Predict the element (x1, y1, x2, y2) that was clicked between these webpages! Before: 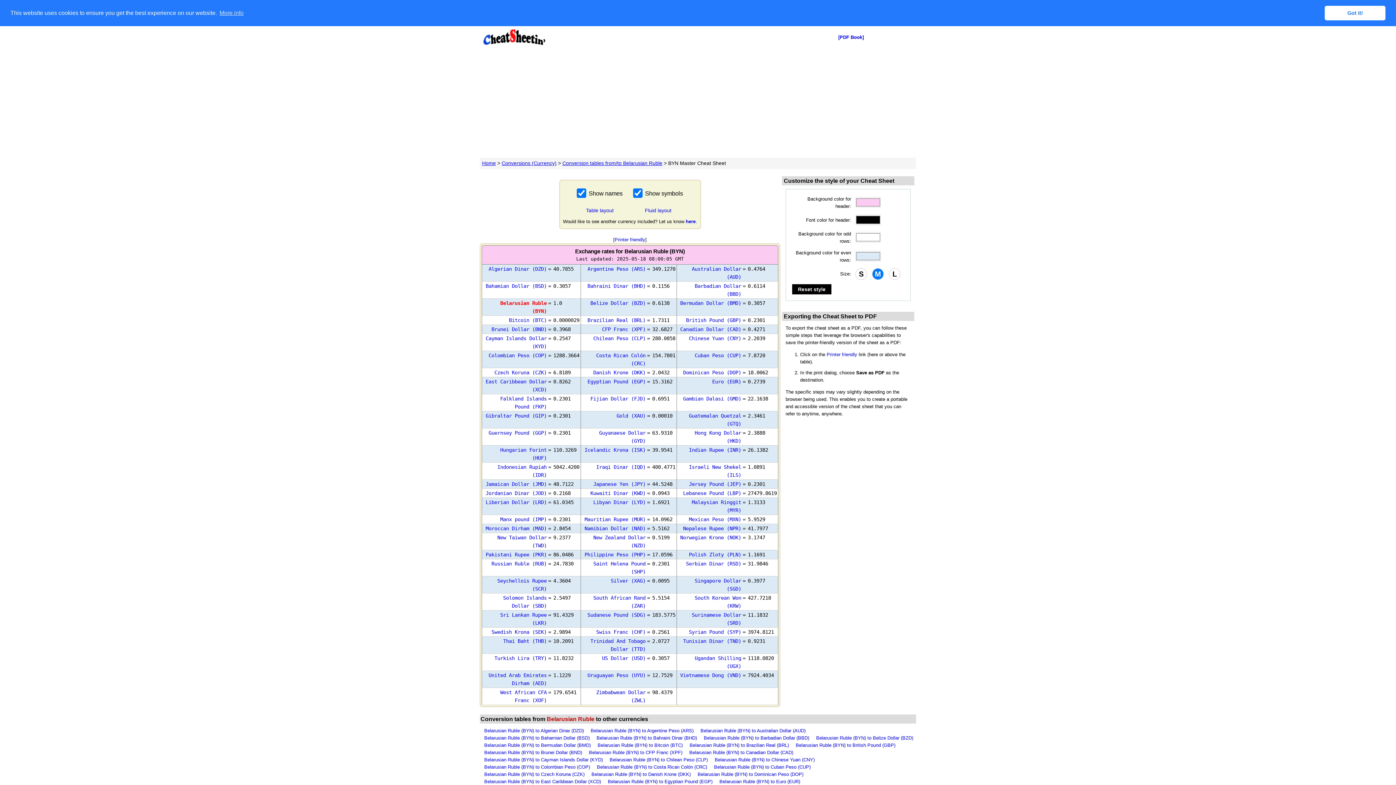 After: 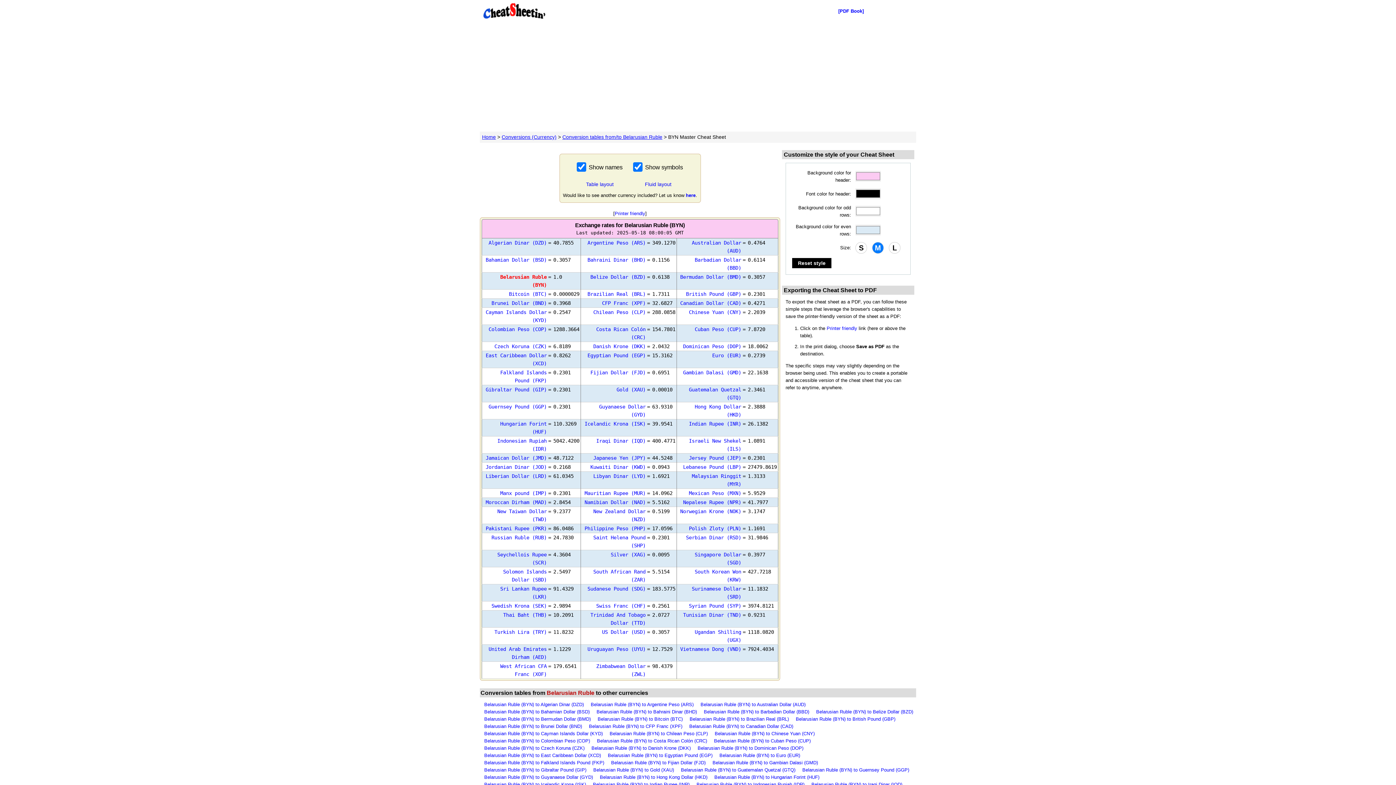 Action: bbox: (1325, 5, 1385, 20) label: dismiss cookie message